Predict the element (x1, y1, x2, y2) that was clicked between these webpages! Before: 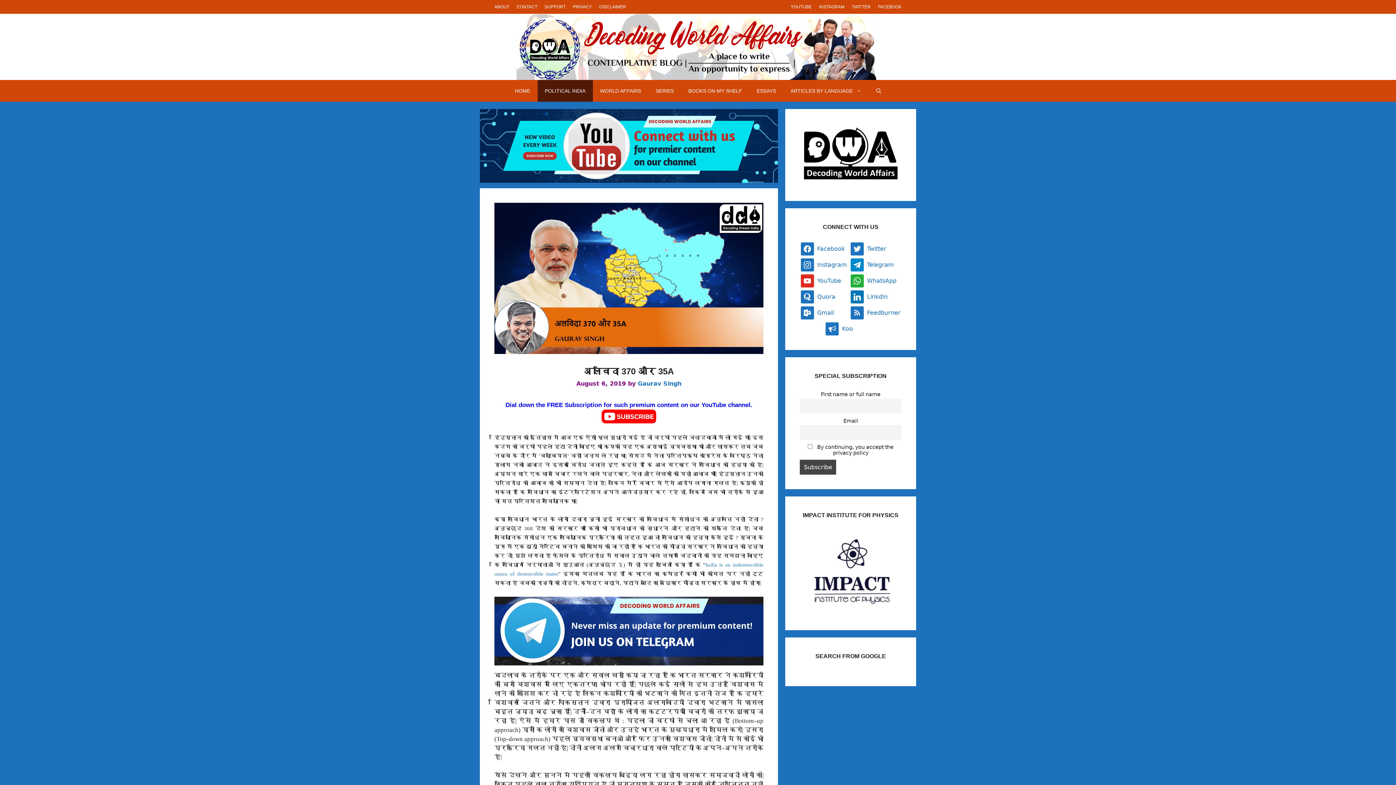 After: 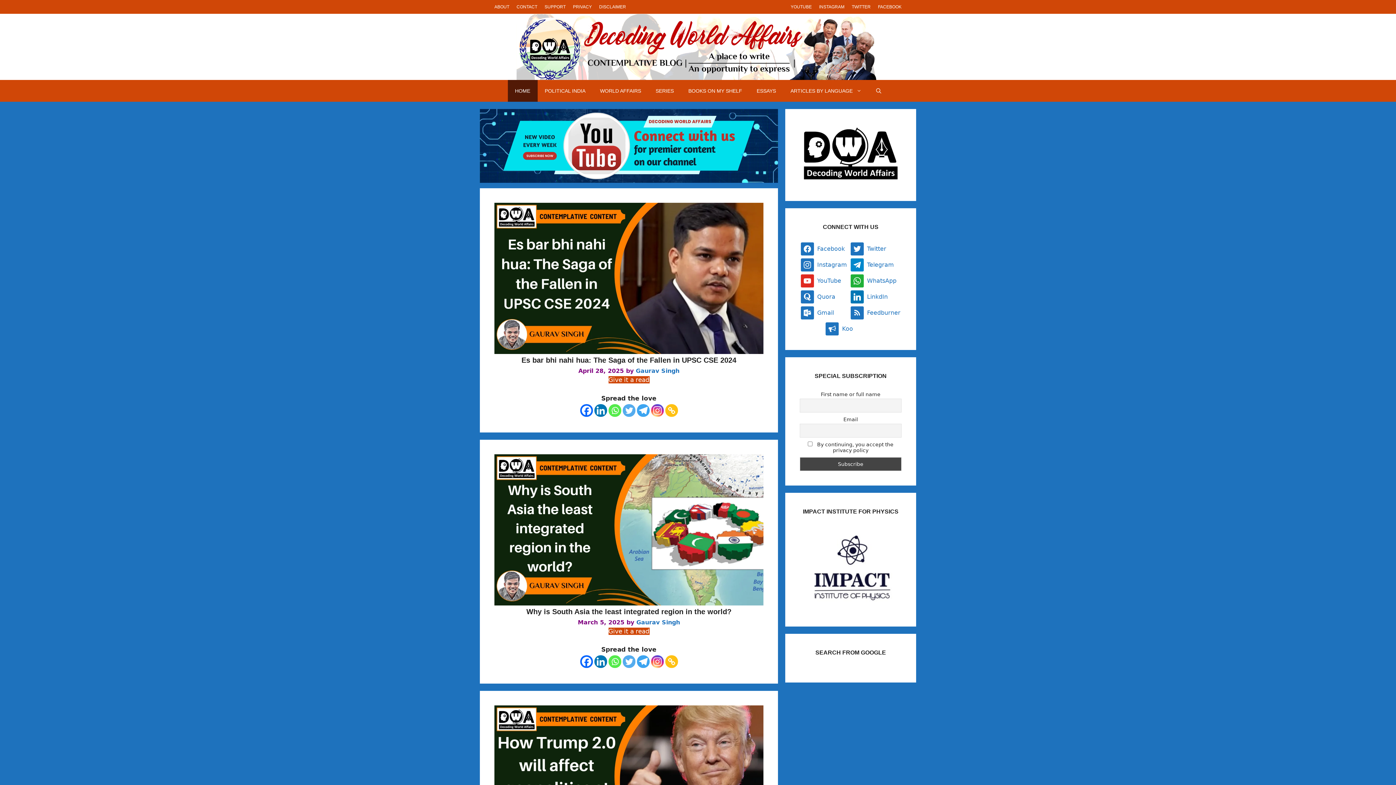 Action: label: HOME bbox: (507, 79, 537, 101)